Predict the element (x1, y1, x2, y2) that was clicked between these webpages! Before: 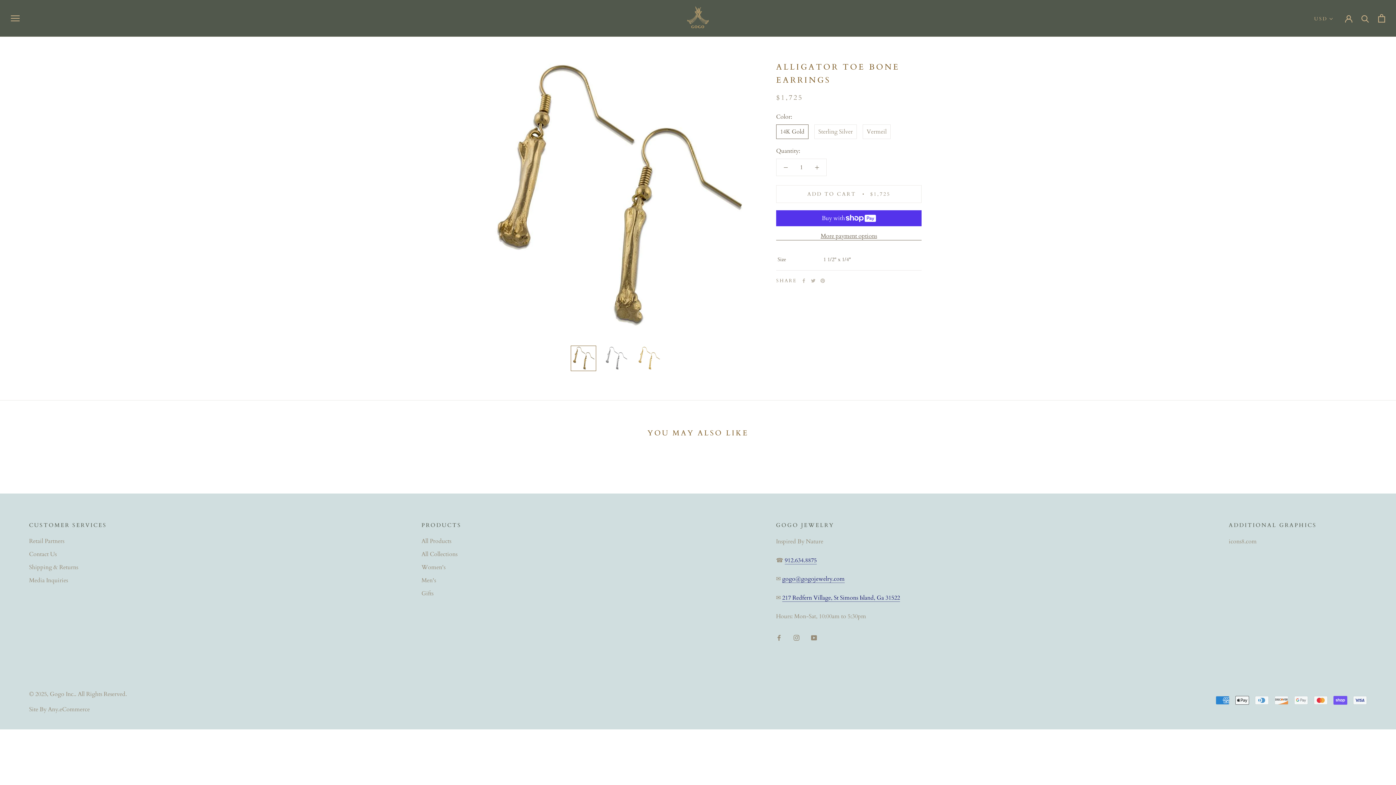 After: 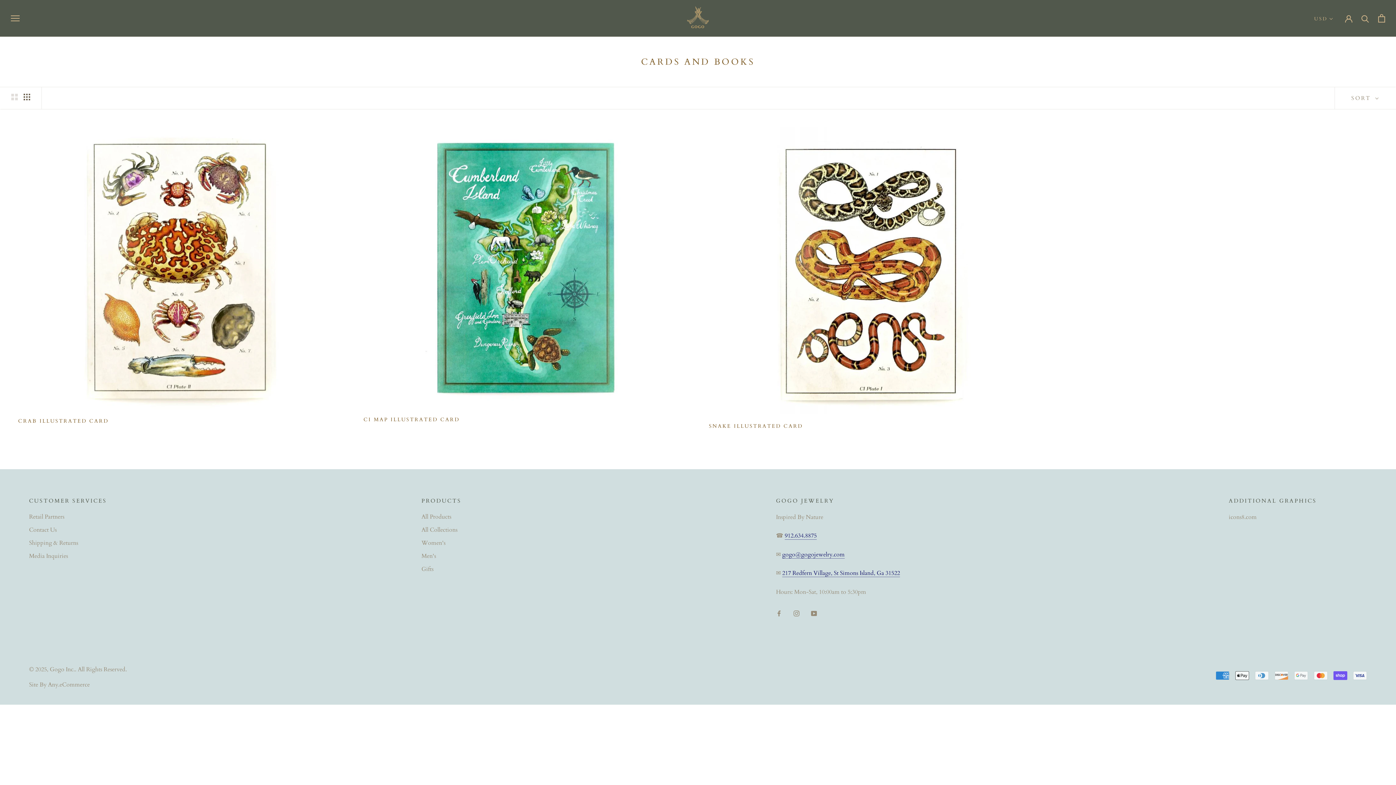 Action: bbox: (421, 589, 461, 598) label: Gifts